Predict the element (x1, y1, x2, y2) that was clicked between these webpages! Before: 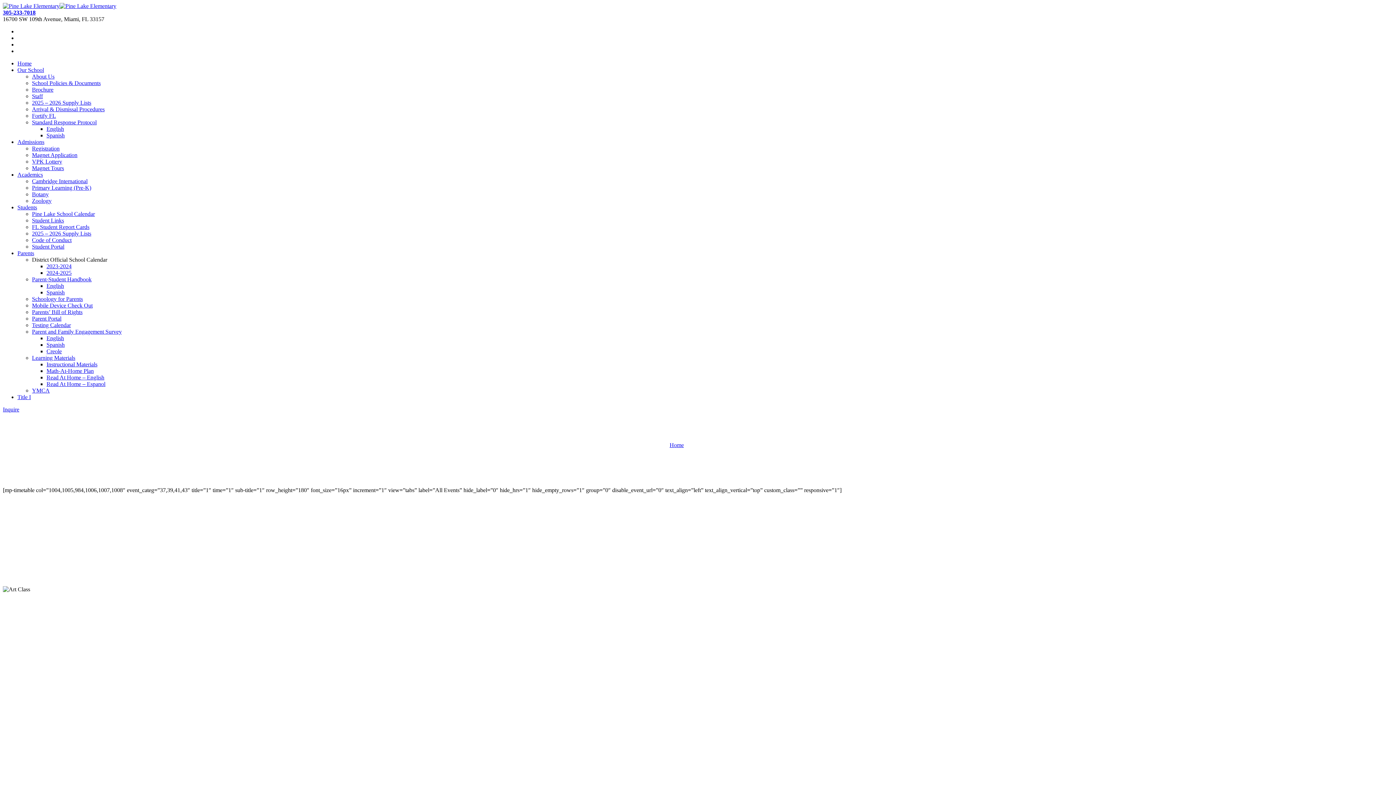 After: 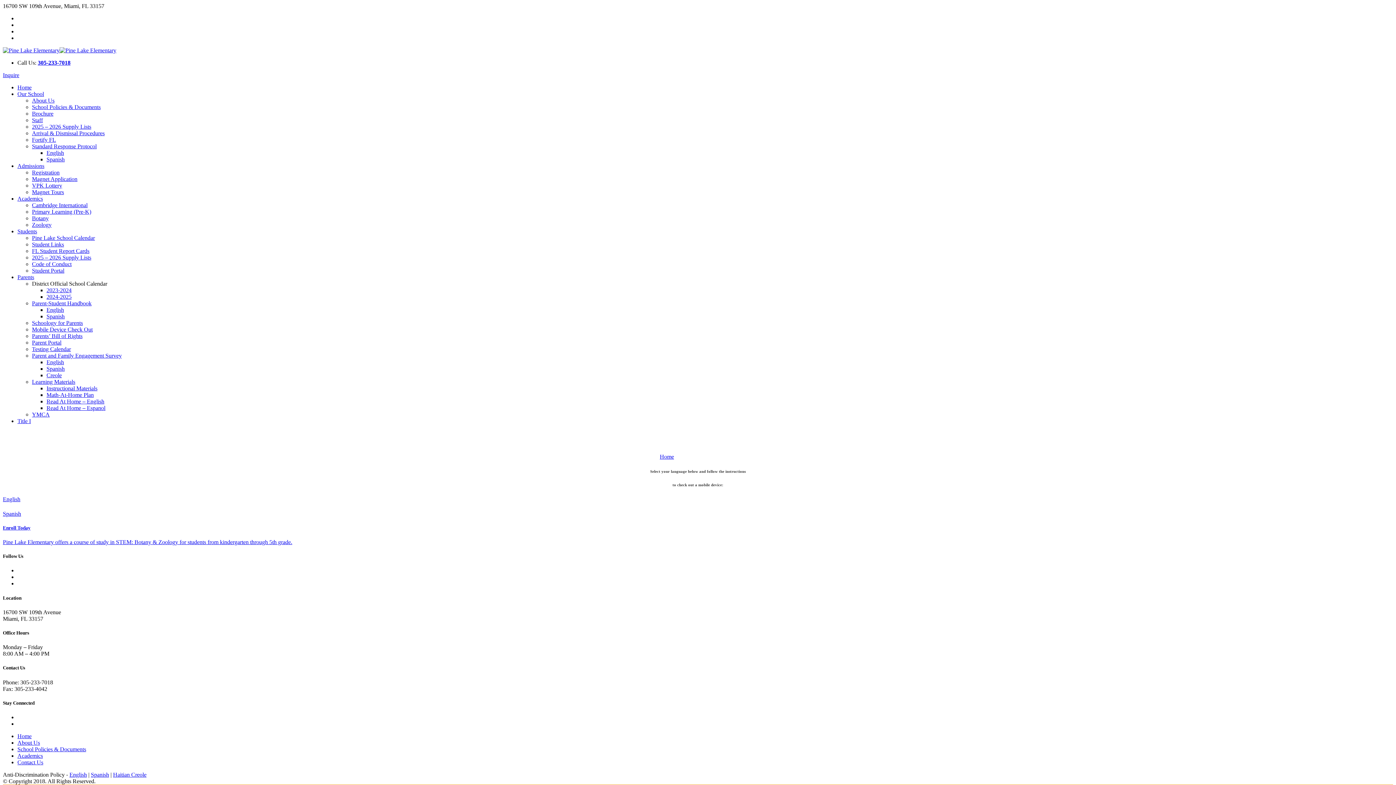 Action: bbox: (32, 302, 92, 308) label: Mobile Device Check Out